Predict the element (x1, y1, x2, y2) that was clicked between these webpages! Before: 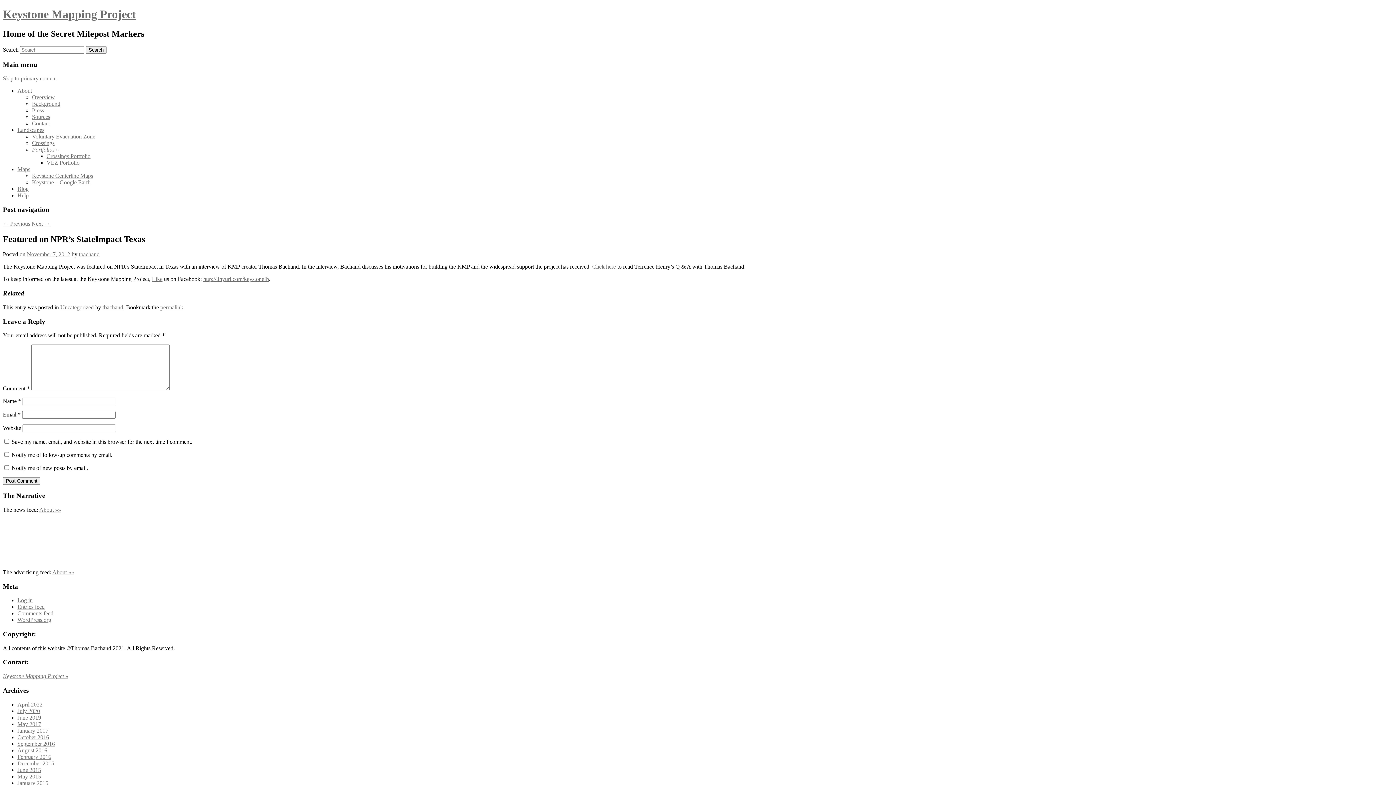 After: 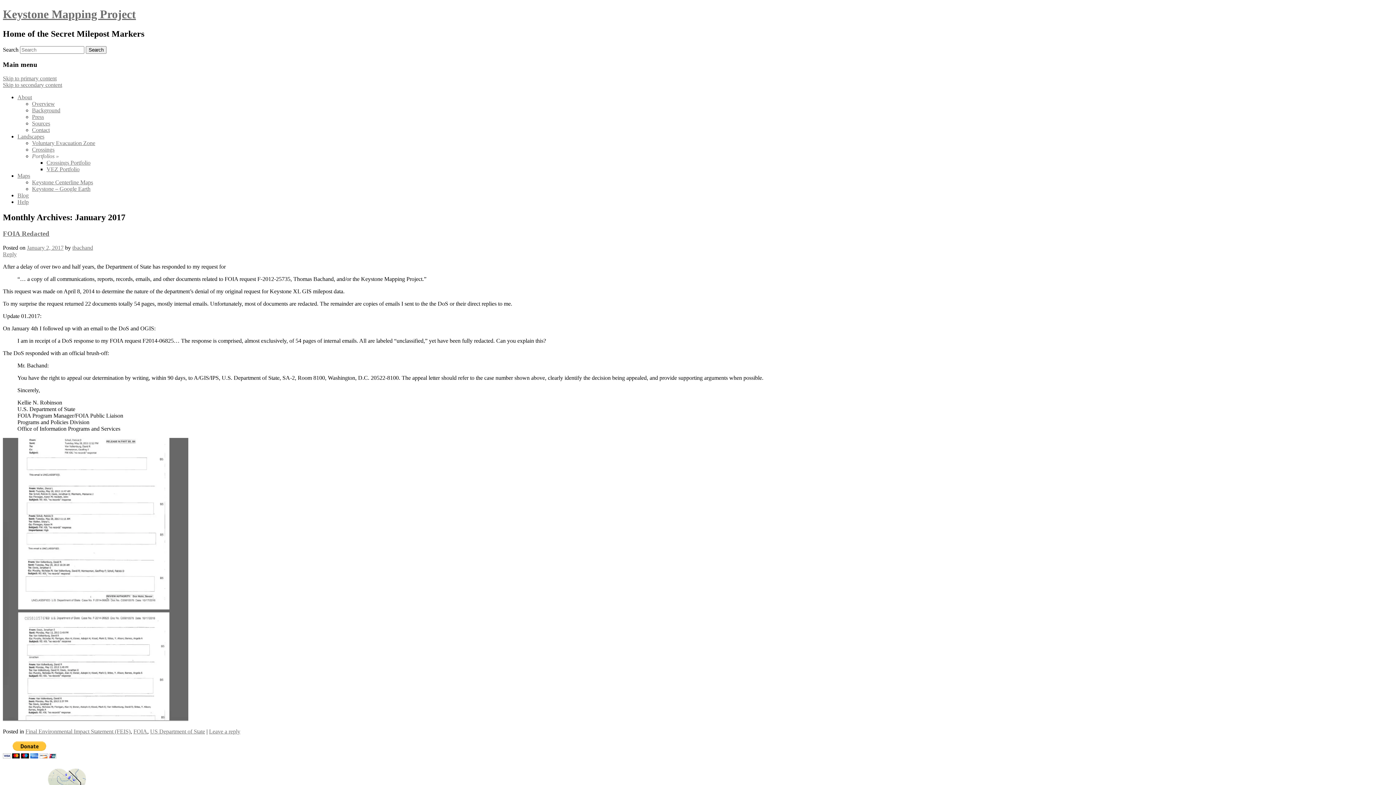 Action: label: January 2017 bbox: (17, 727, 48, 734)